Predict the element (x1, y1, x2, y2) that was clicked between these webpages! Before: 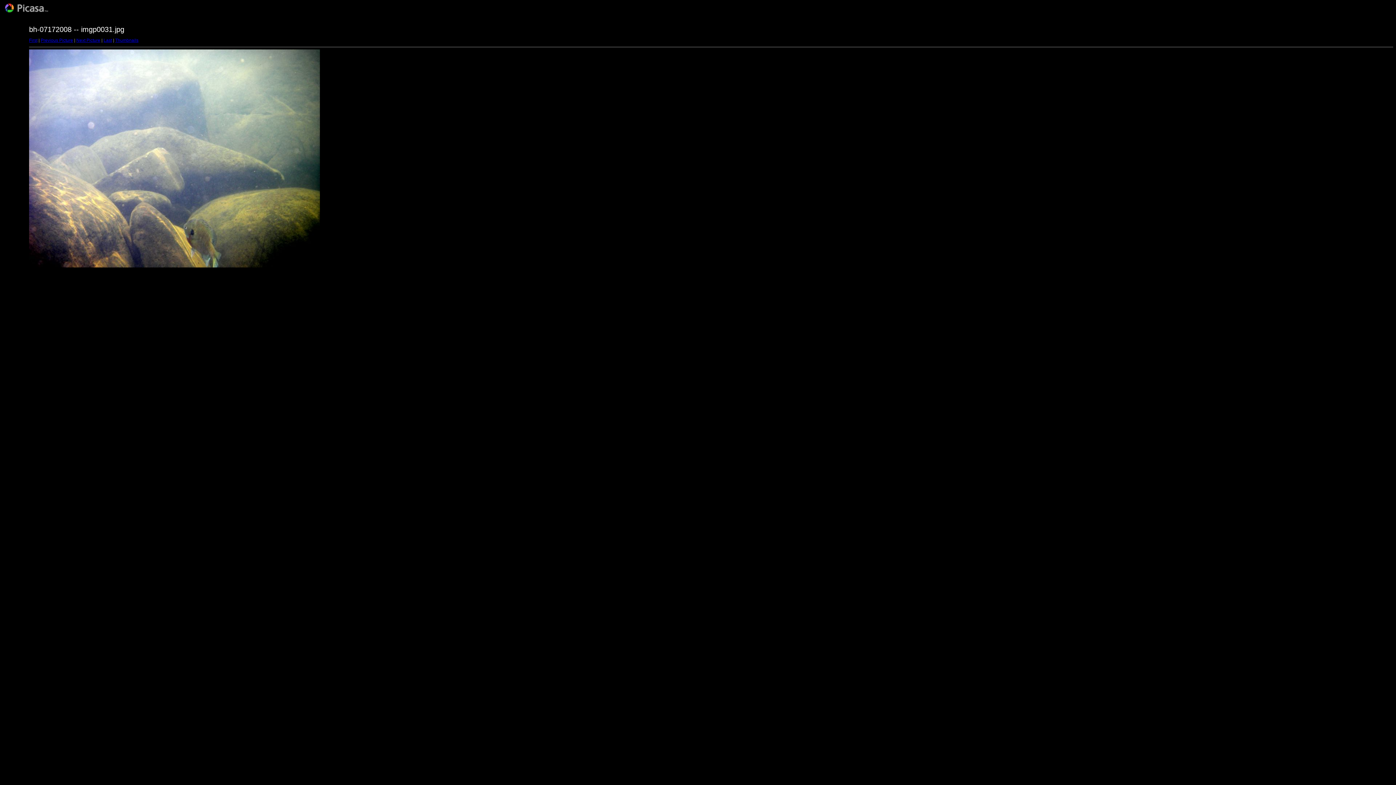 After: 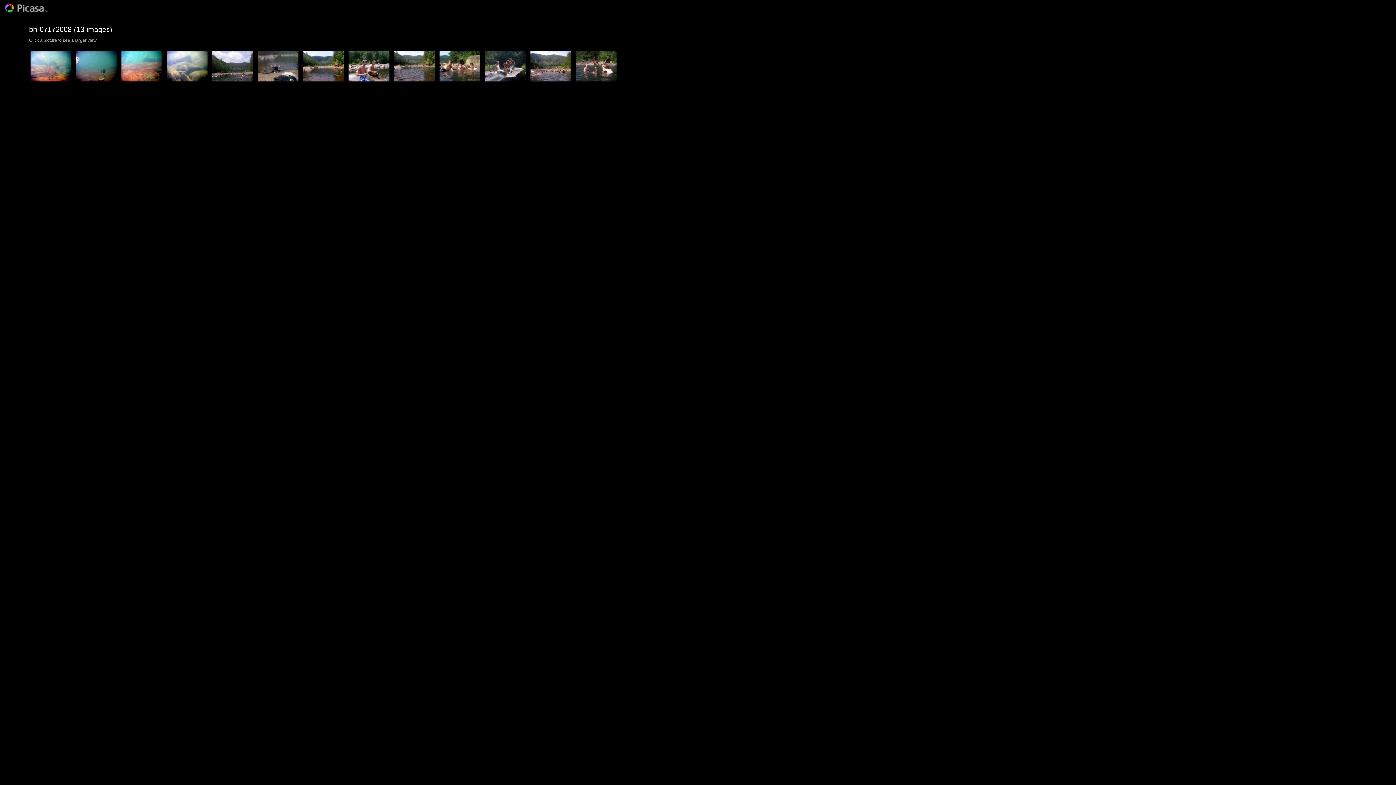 Action: bbox: (29, 263, 320, 268)